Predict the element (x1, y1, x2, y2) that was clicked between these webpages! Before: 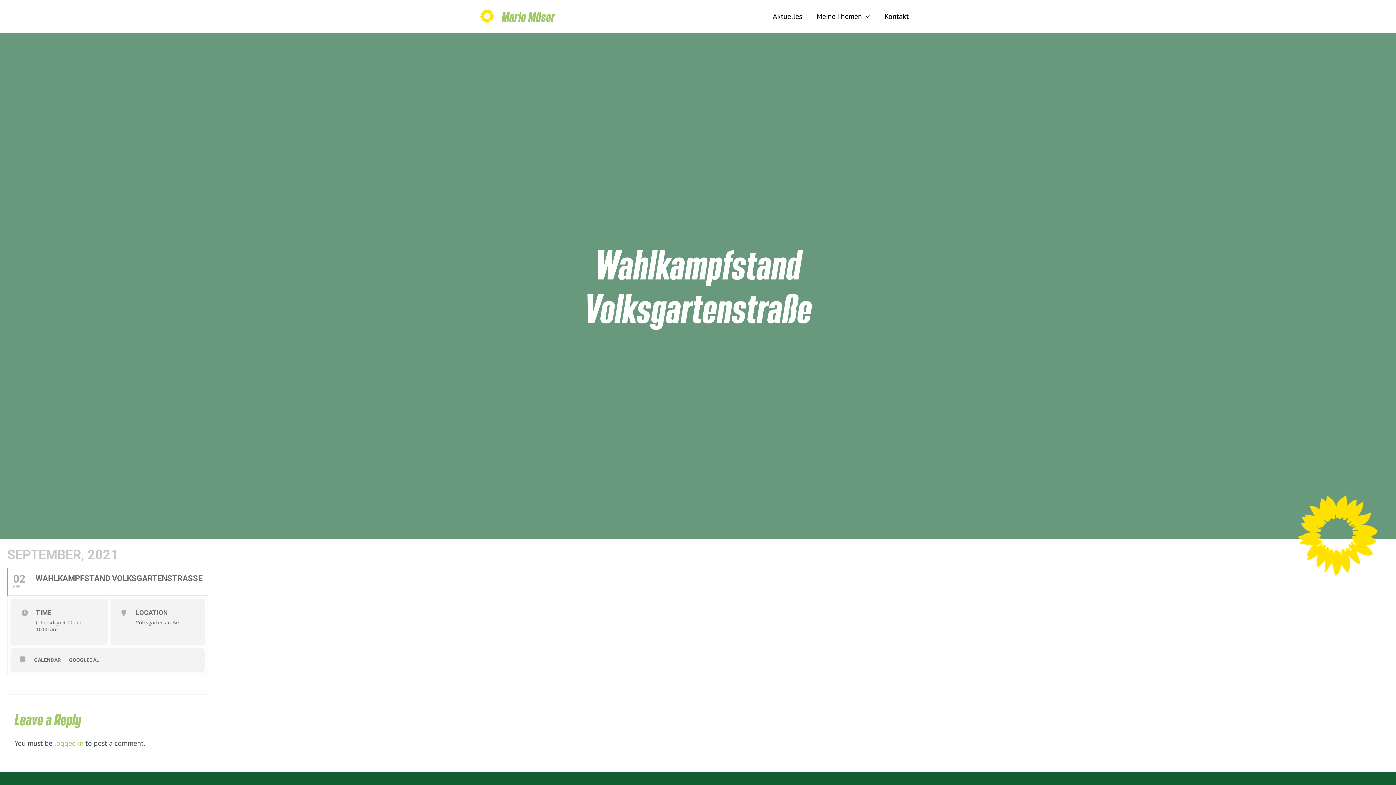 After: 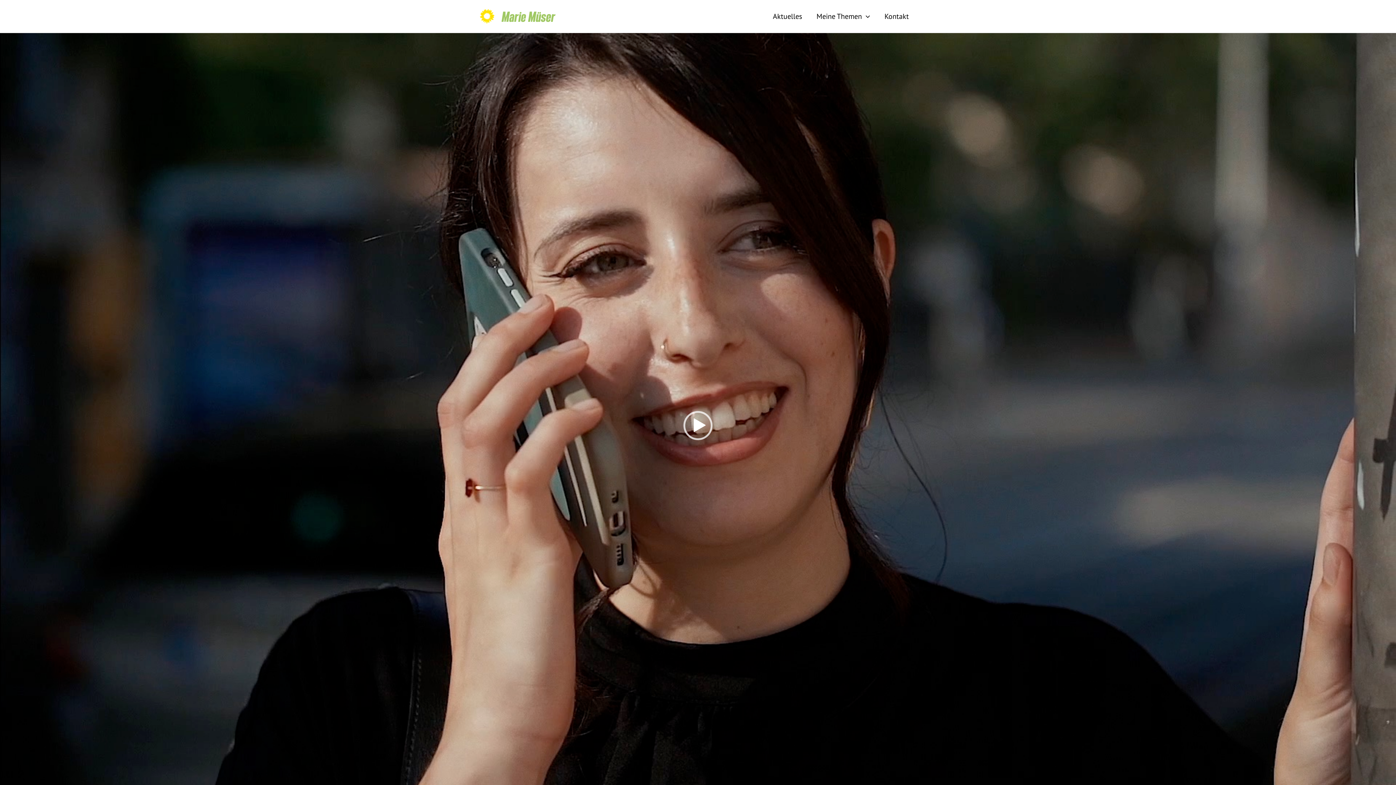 Action: bbox: (480, 10, 494, 20)